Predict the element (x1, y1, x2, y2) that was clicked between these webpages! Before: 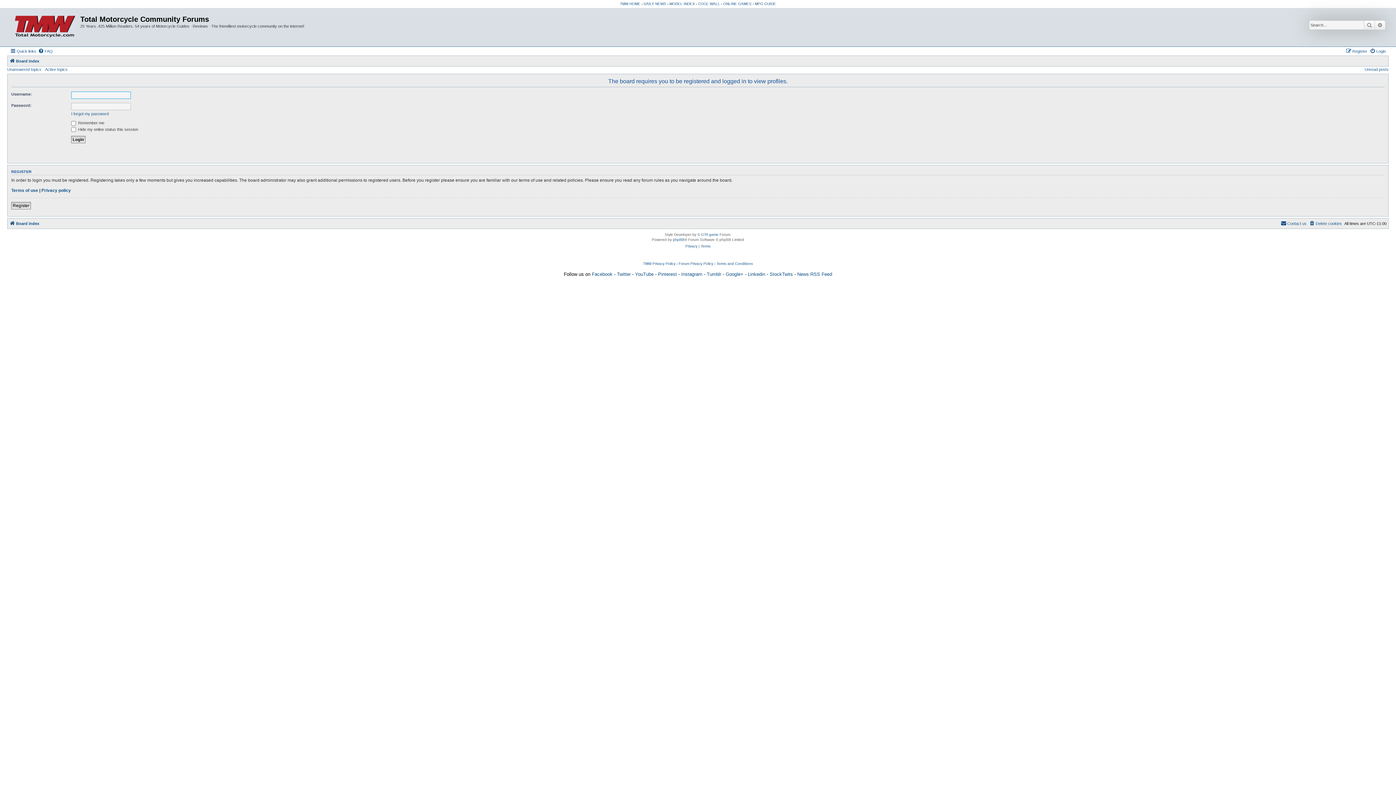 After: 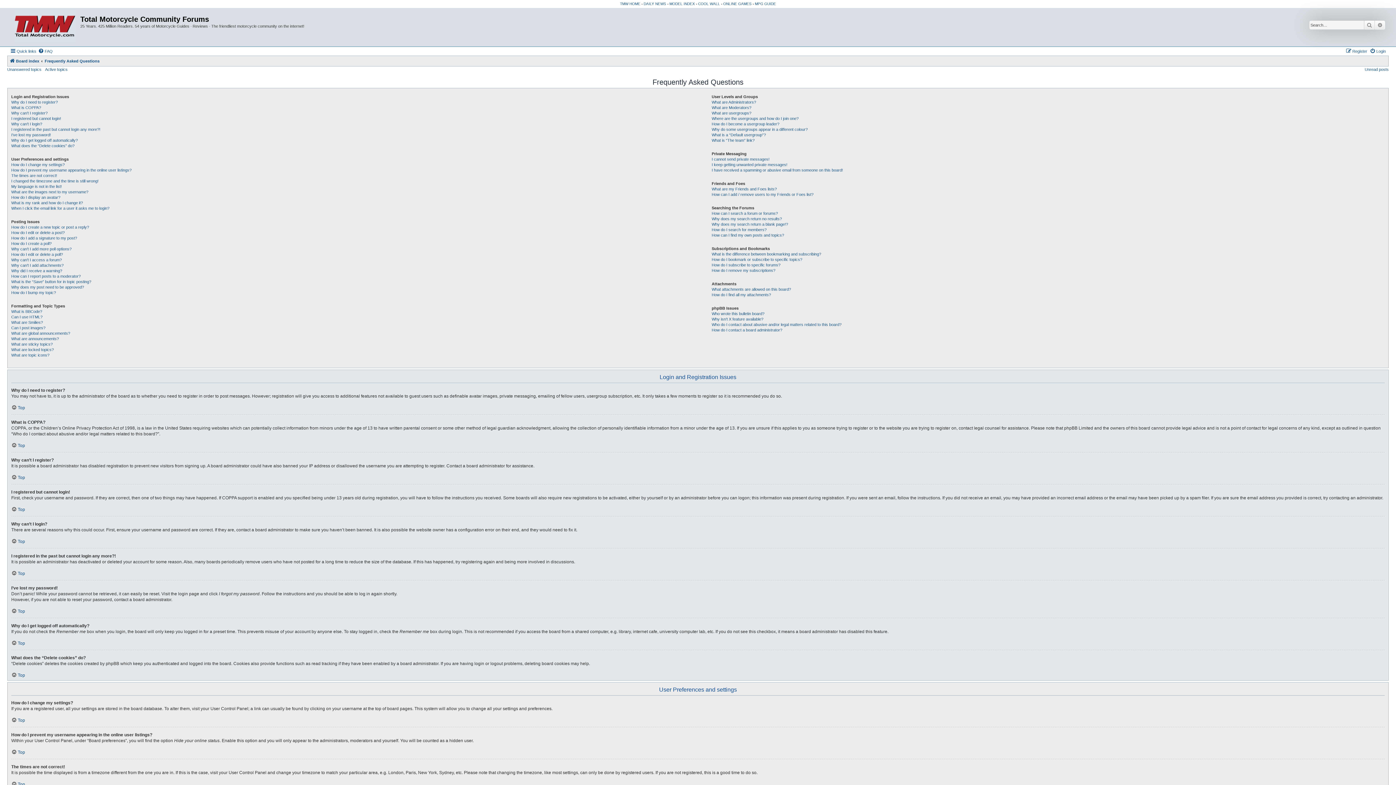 Action: label: FAQ bbox: (38, 46, 52, 55)